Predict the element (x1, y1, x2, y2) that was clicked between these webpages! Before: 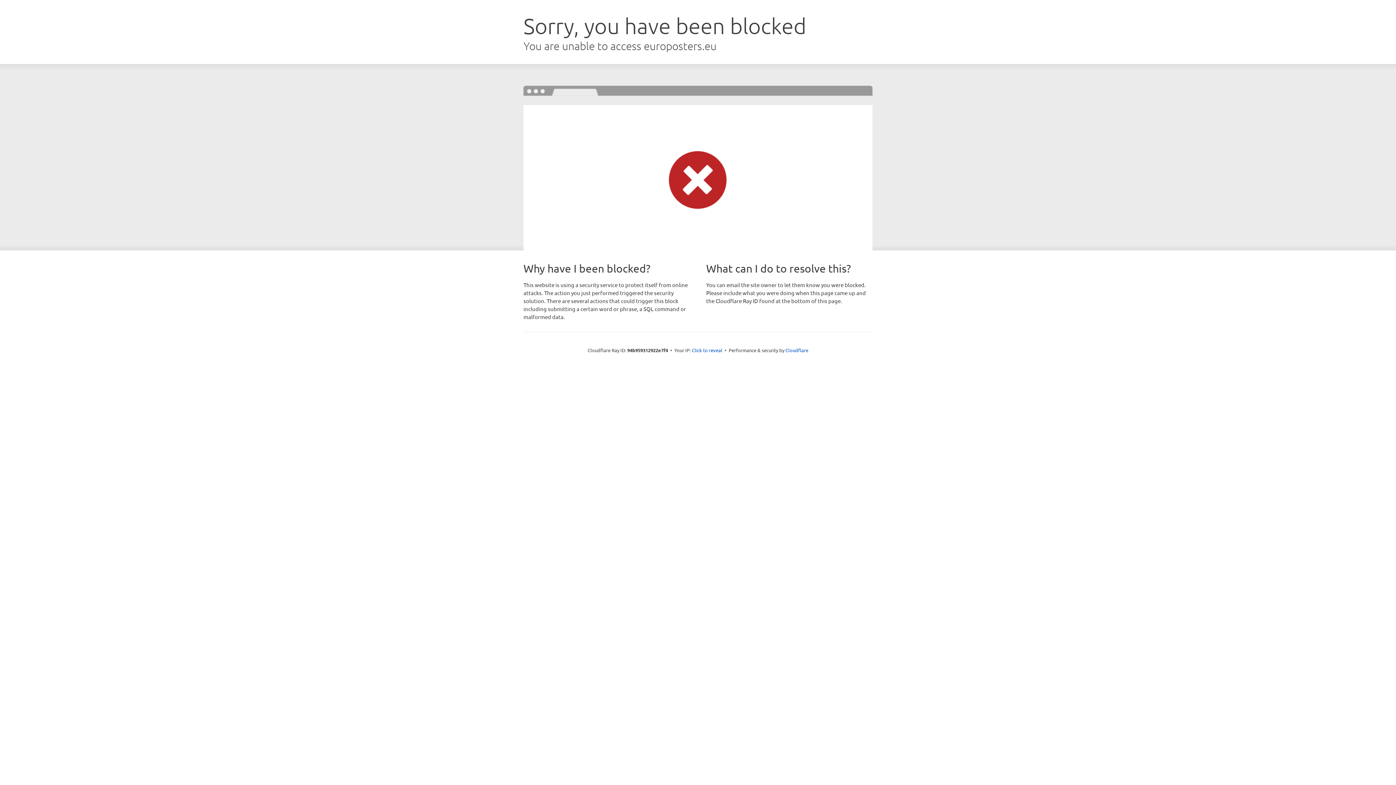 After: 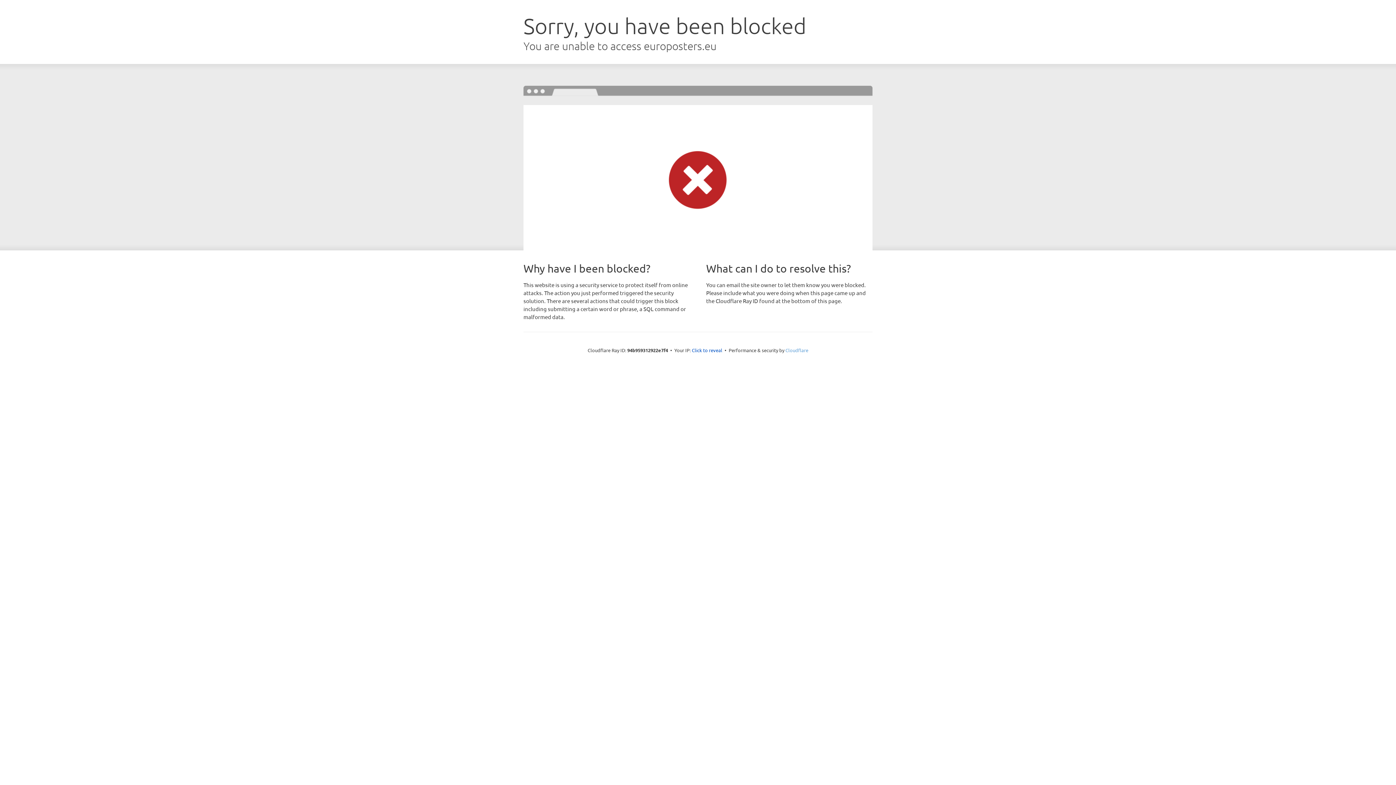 Action: bbox: (785, 347, 808, 353) label: Cloudflare